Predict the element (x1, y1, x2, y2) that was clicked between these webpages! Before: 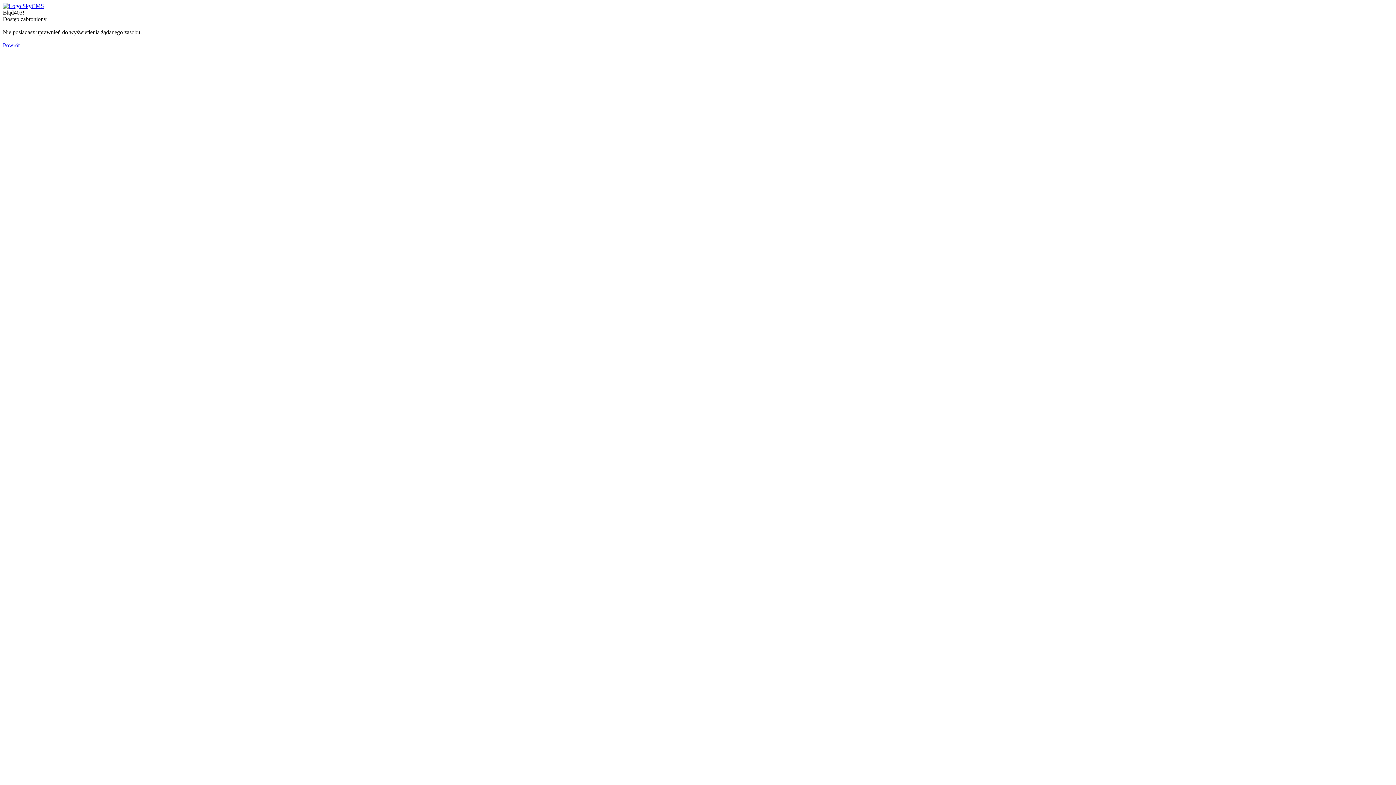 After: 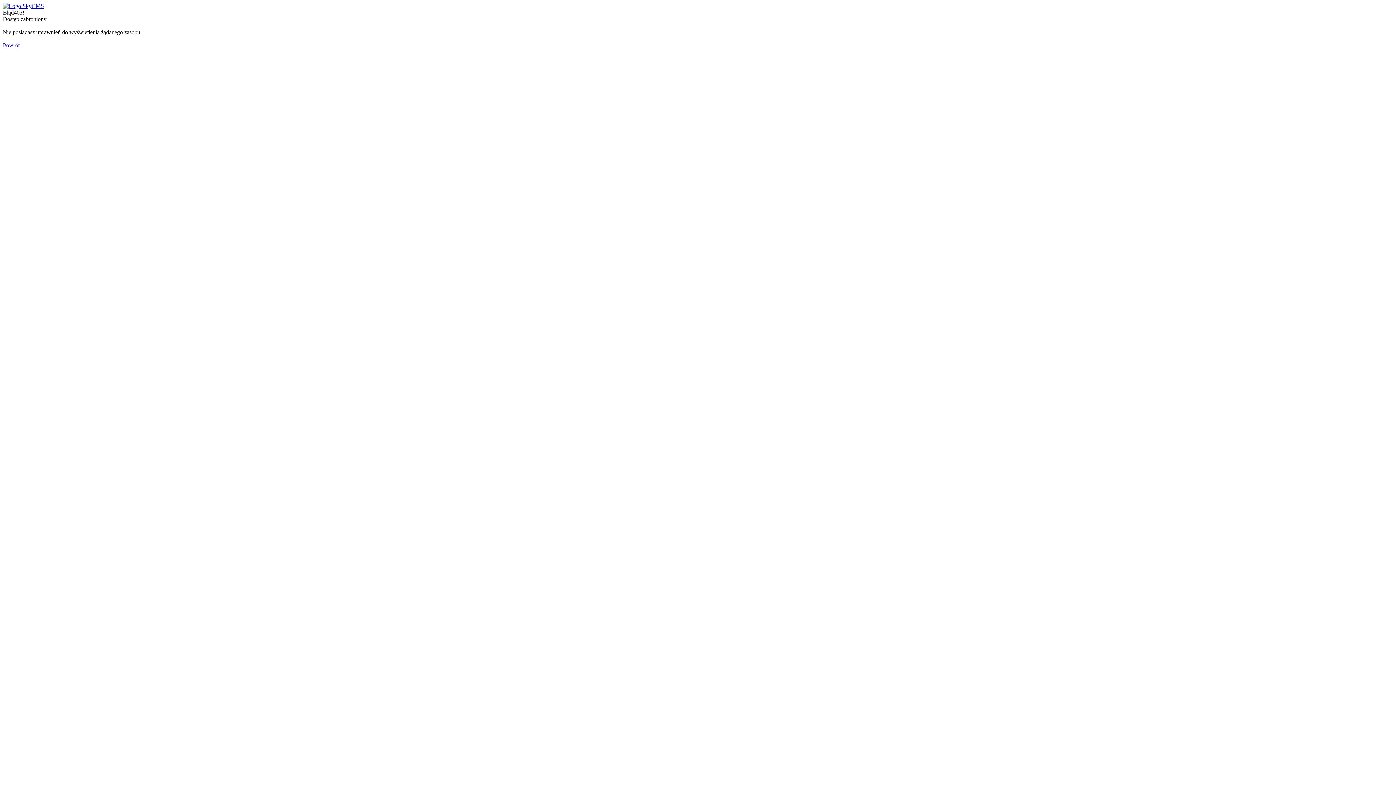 Action: bbox: (2, 2, 44, 9)